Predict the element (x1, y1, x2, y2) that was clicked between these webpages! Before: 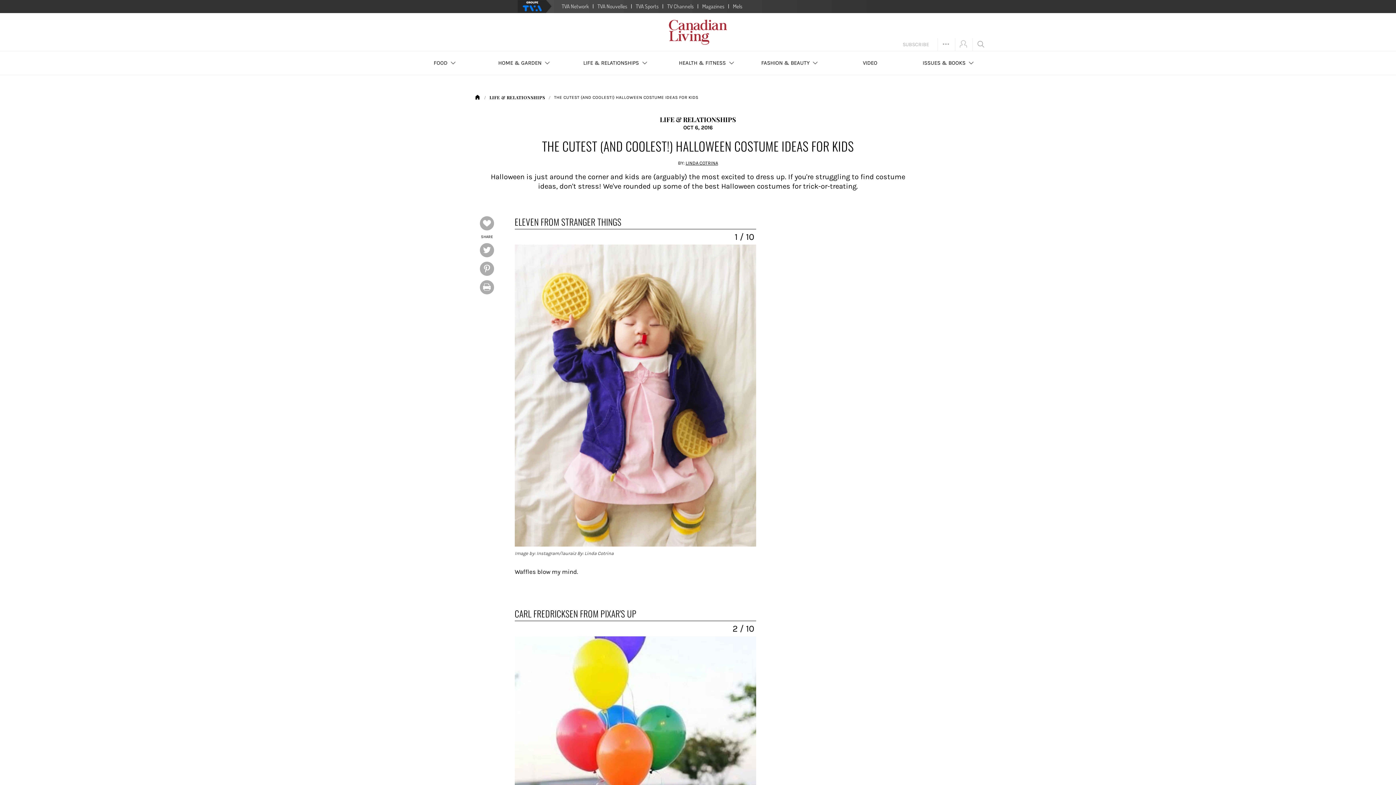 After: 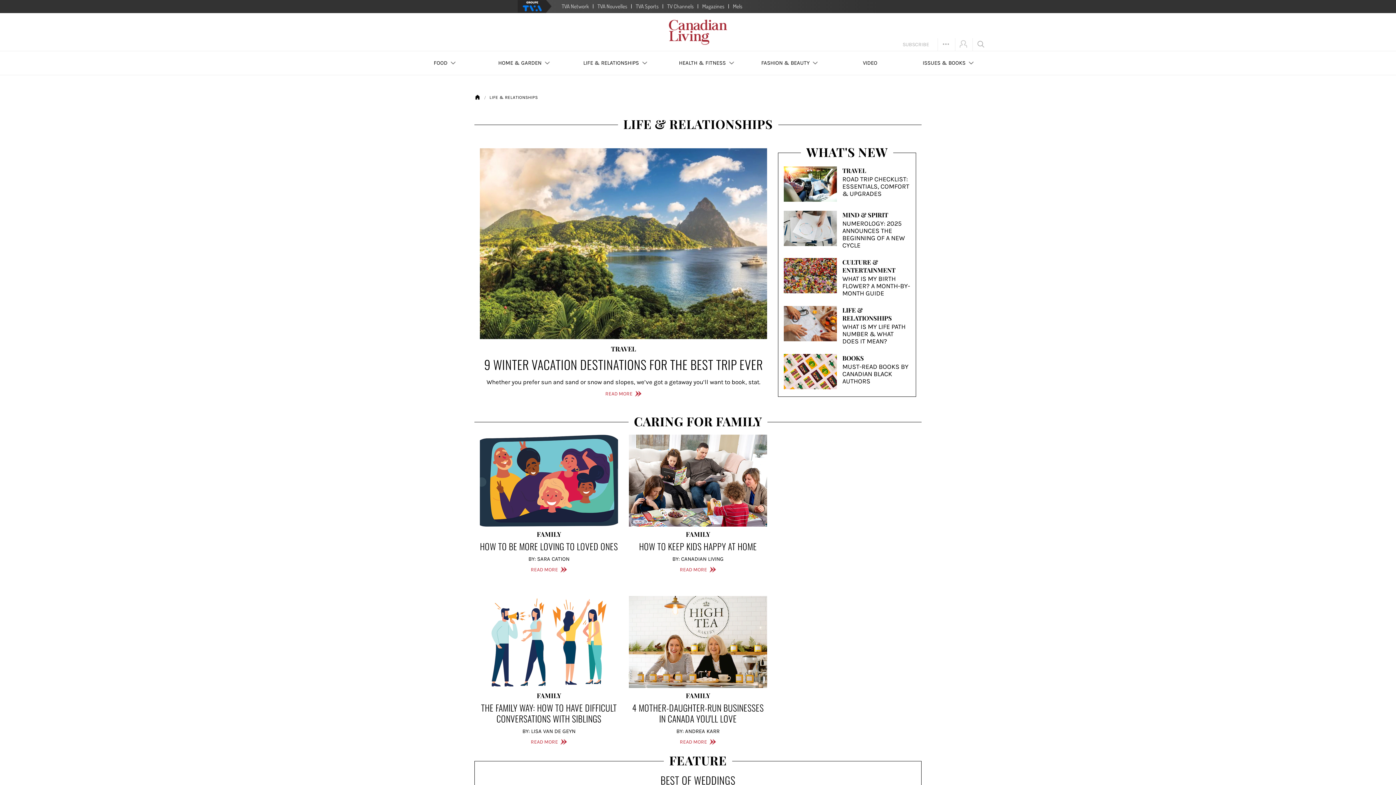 Action: bbox: (565, 51, 665, 74) label: LIFE & RELATIONSHIPS